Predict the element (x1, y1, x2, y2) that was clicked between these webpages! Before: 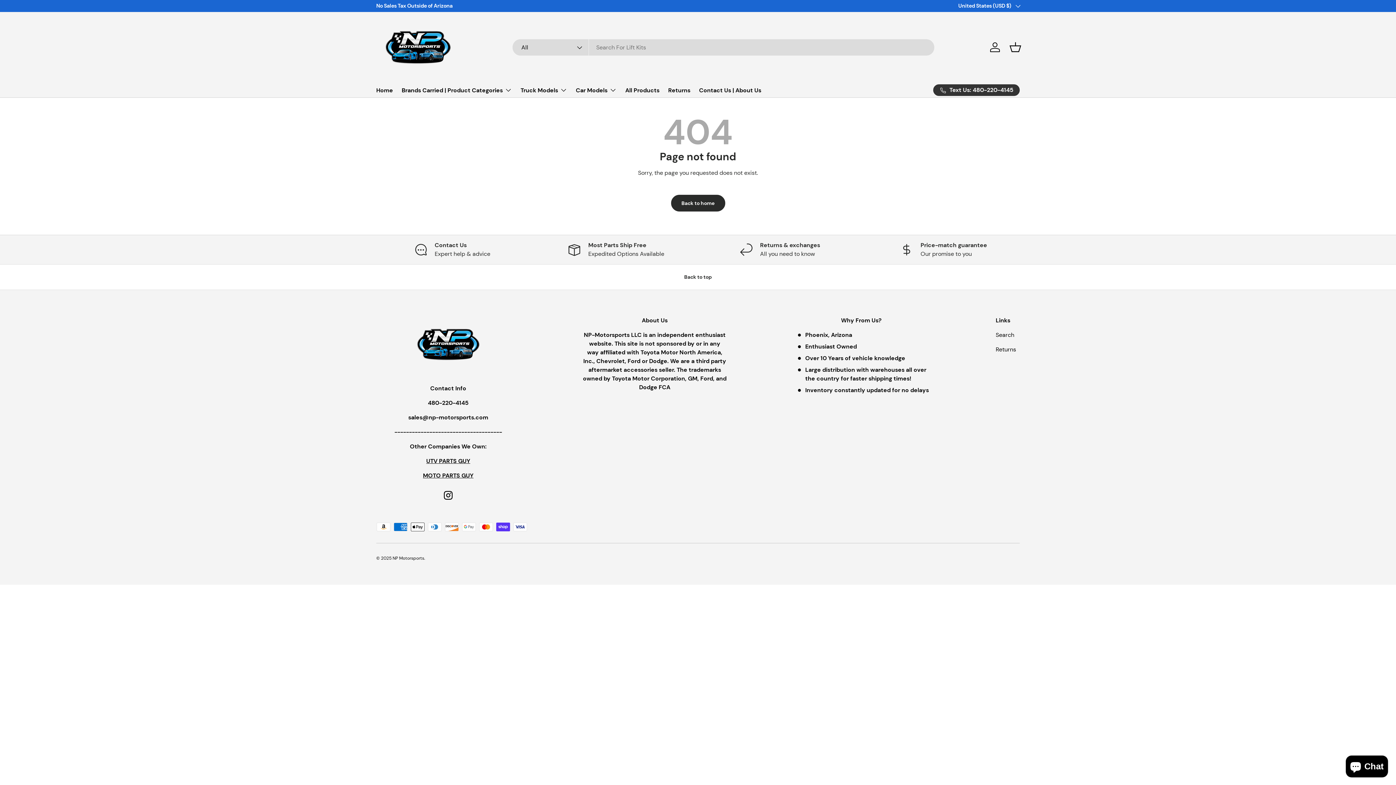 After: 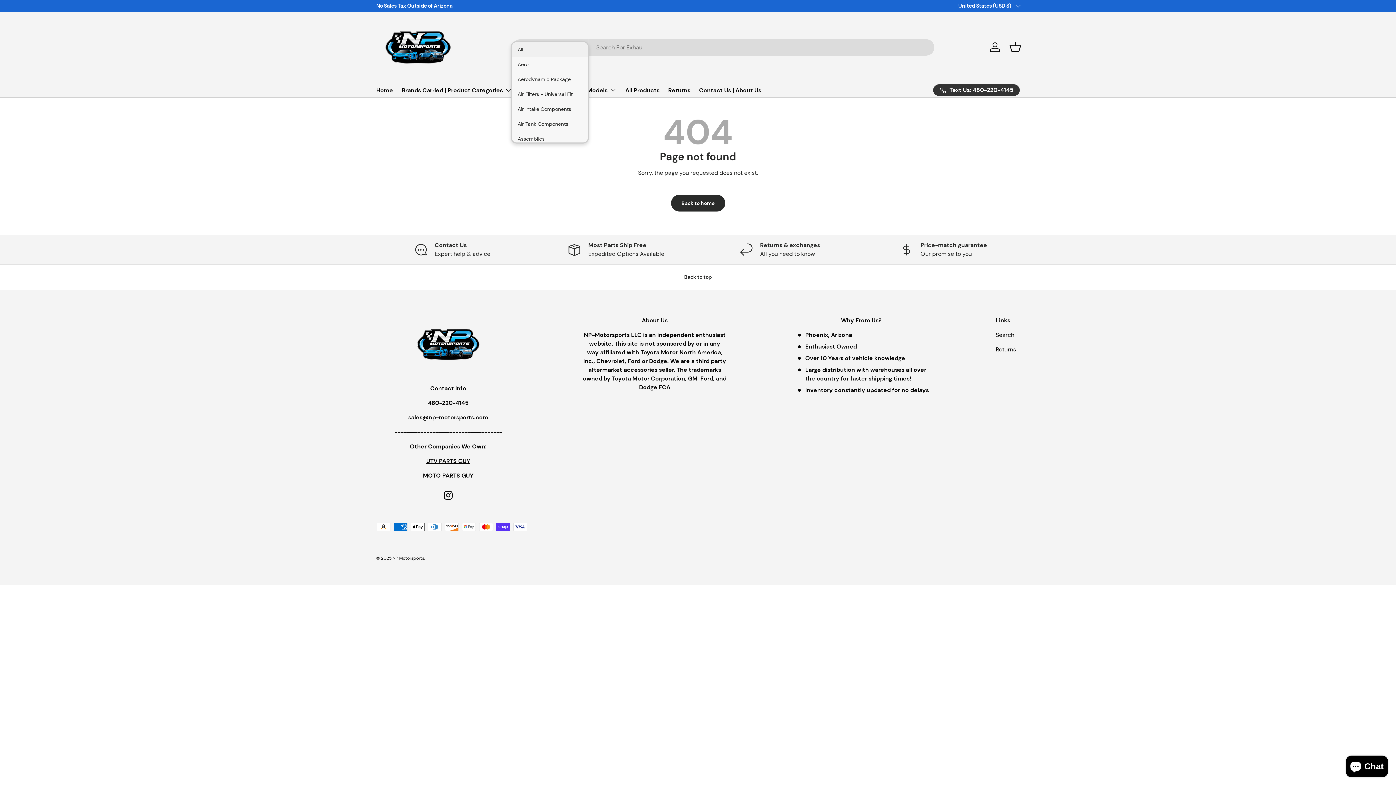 Action: label: All bbox: (512, 39, 589, 55)